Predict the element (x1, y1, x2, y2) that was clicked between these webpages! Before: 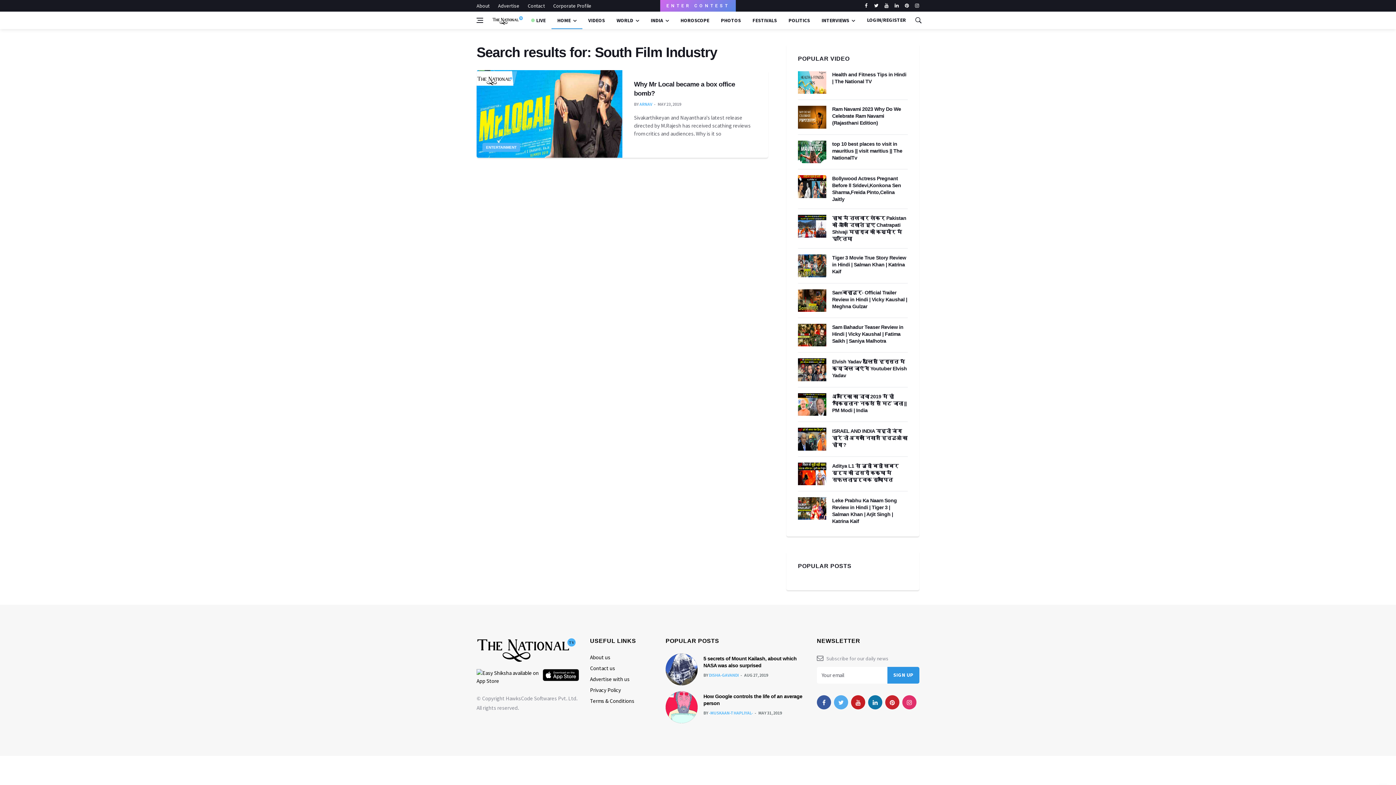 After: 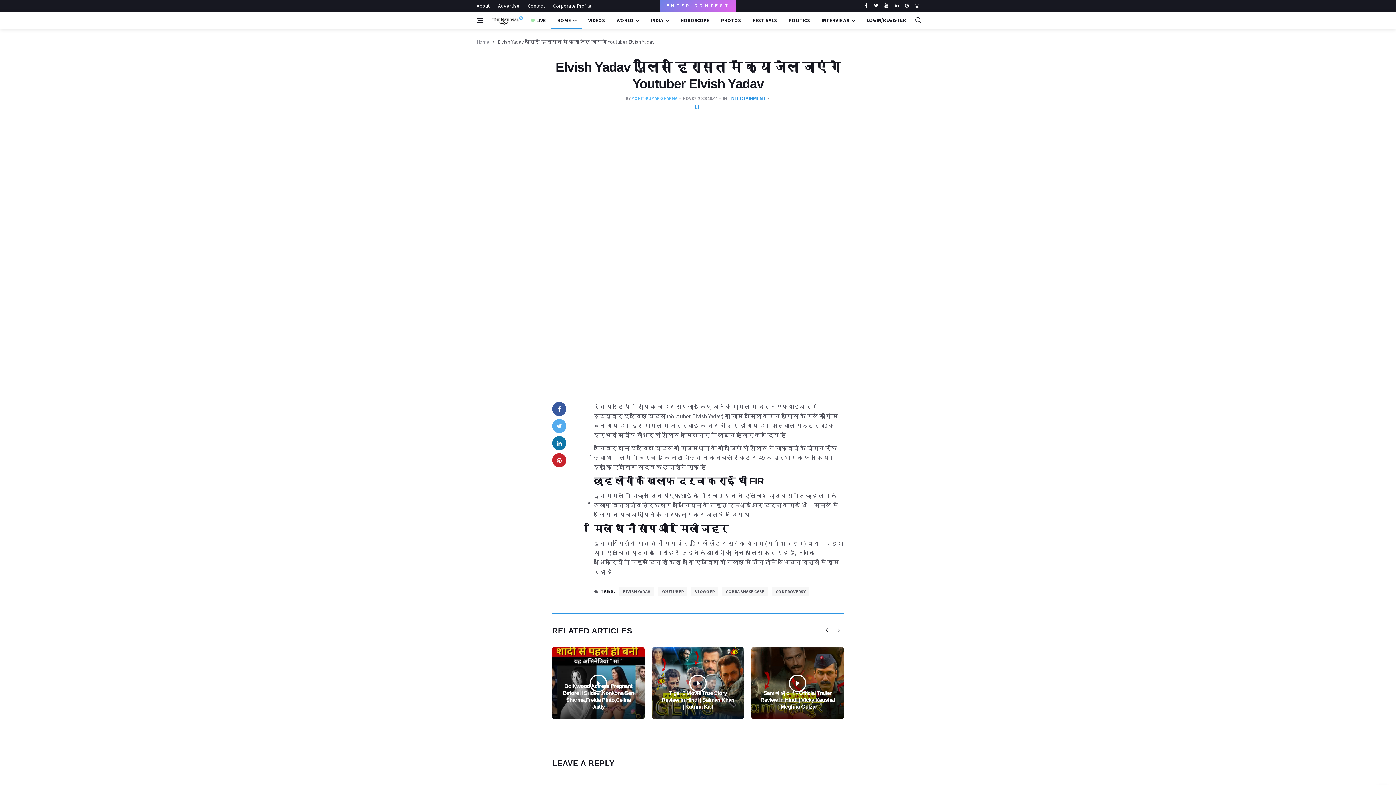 Action: bbox: (832, 359, 907, 378) label: Elvish Yadav पुलिस हिरासत में क्या जेल जाएंगे Youtuber Elvish Yadav